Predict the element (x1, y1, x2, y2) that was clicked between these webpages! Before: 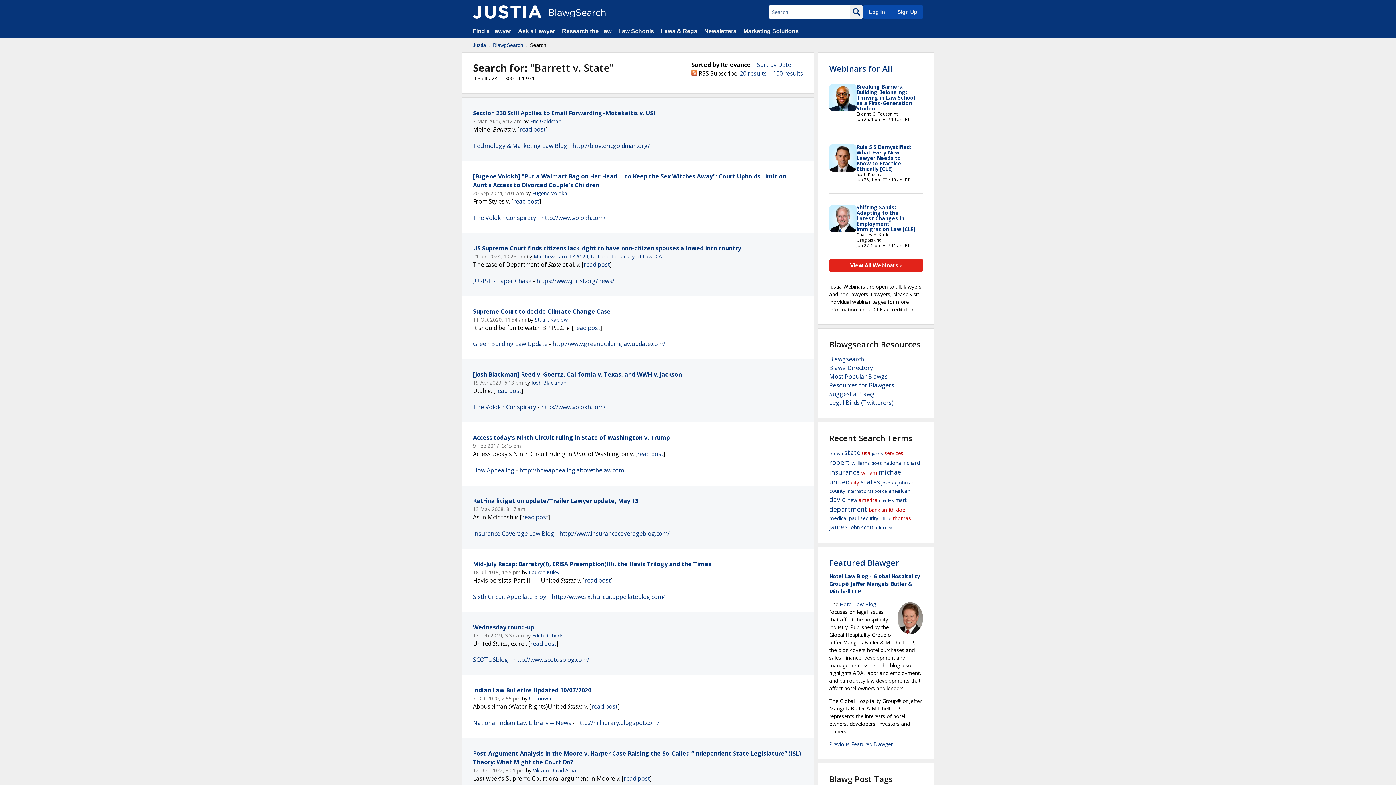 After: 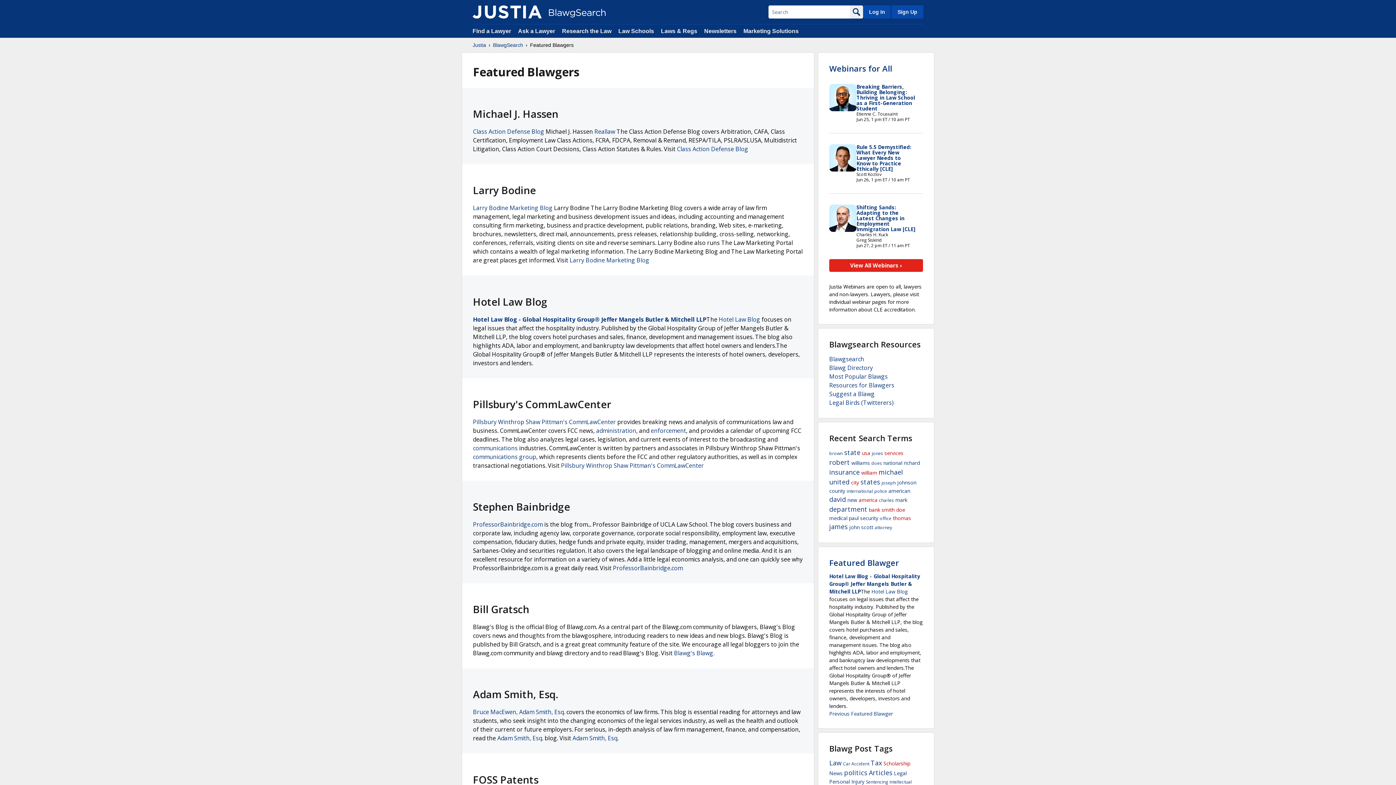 Action: bbox: (829, 557, 899, 568) label: Featured Blawger